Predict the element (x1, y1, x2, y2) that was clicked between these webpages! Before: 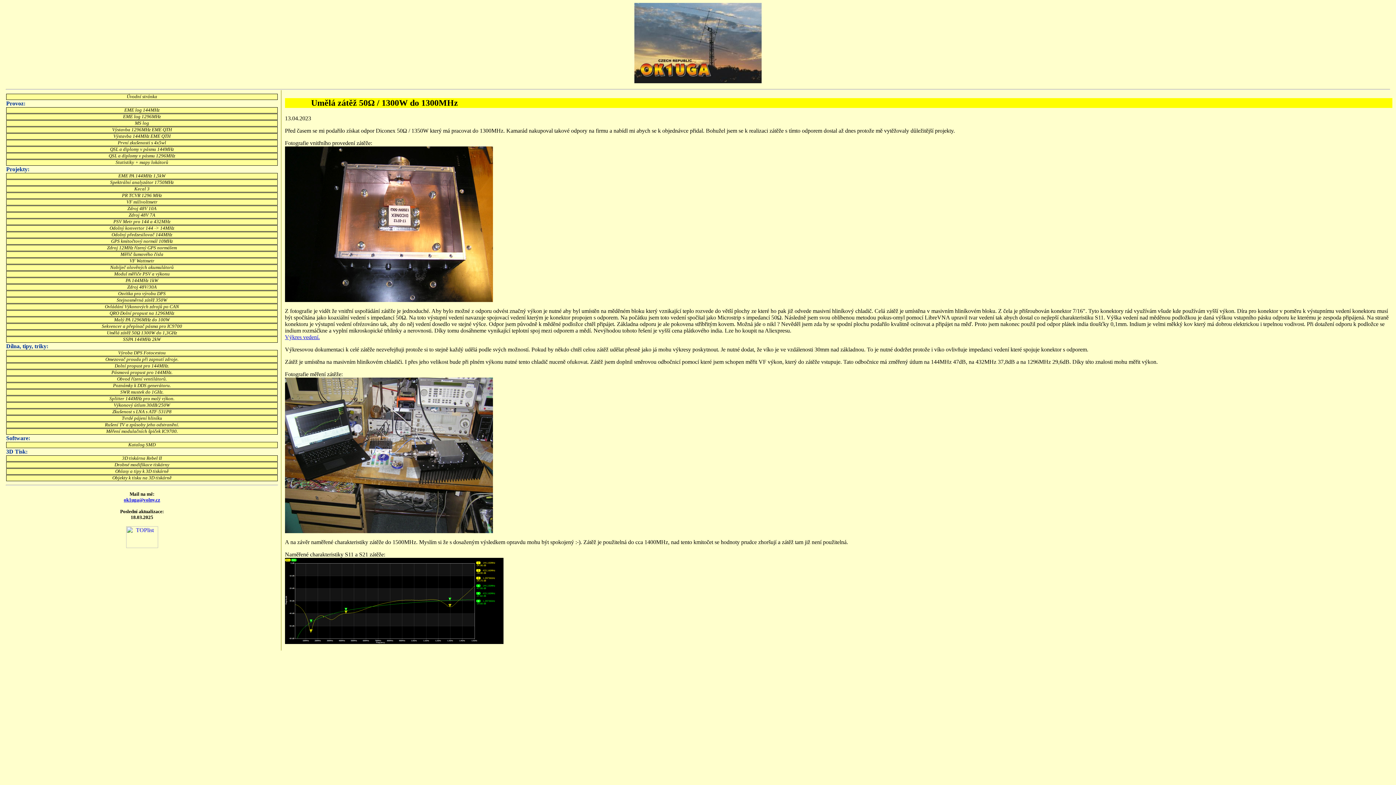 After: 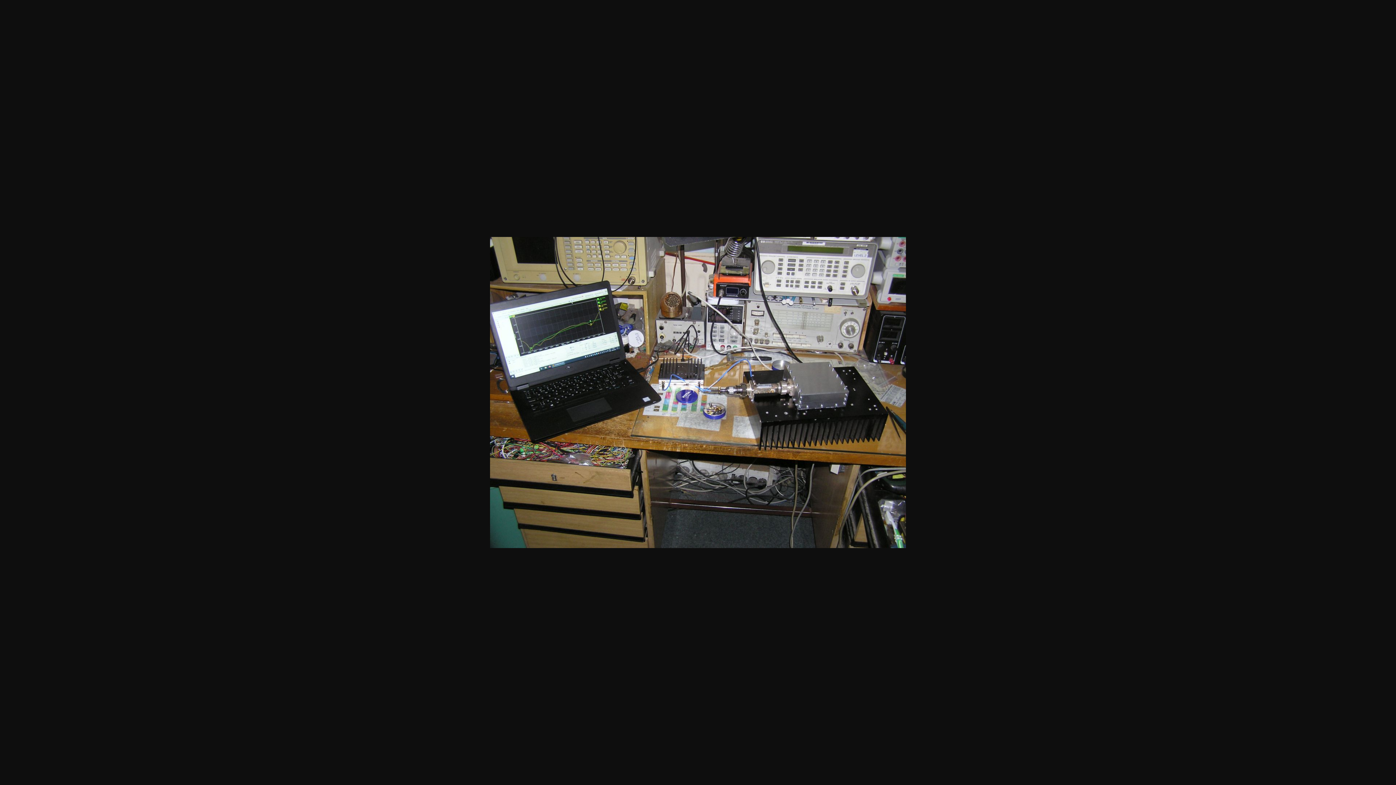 Action: bbox: (285, 528, 493, 534)